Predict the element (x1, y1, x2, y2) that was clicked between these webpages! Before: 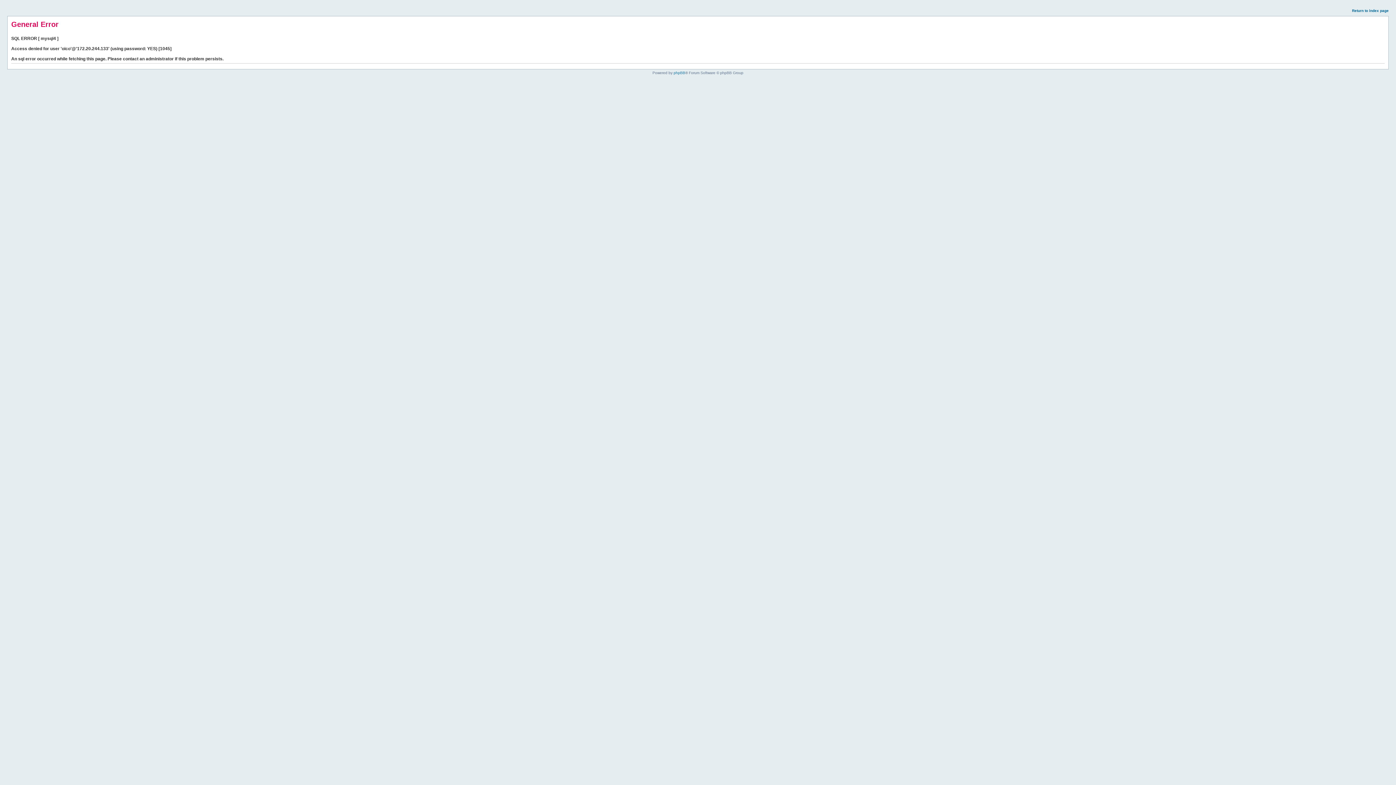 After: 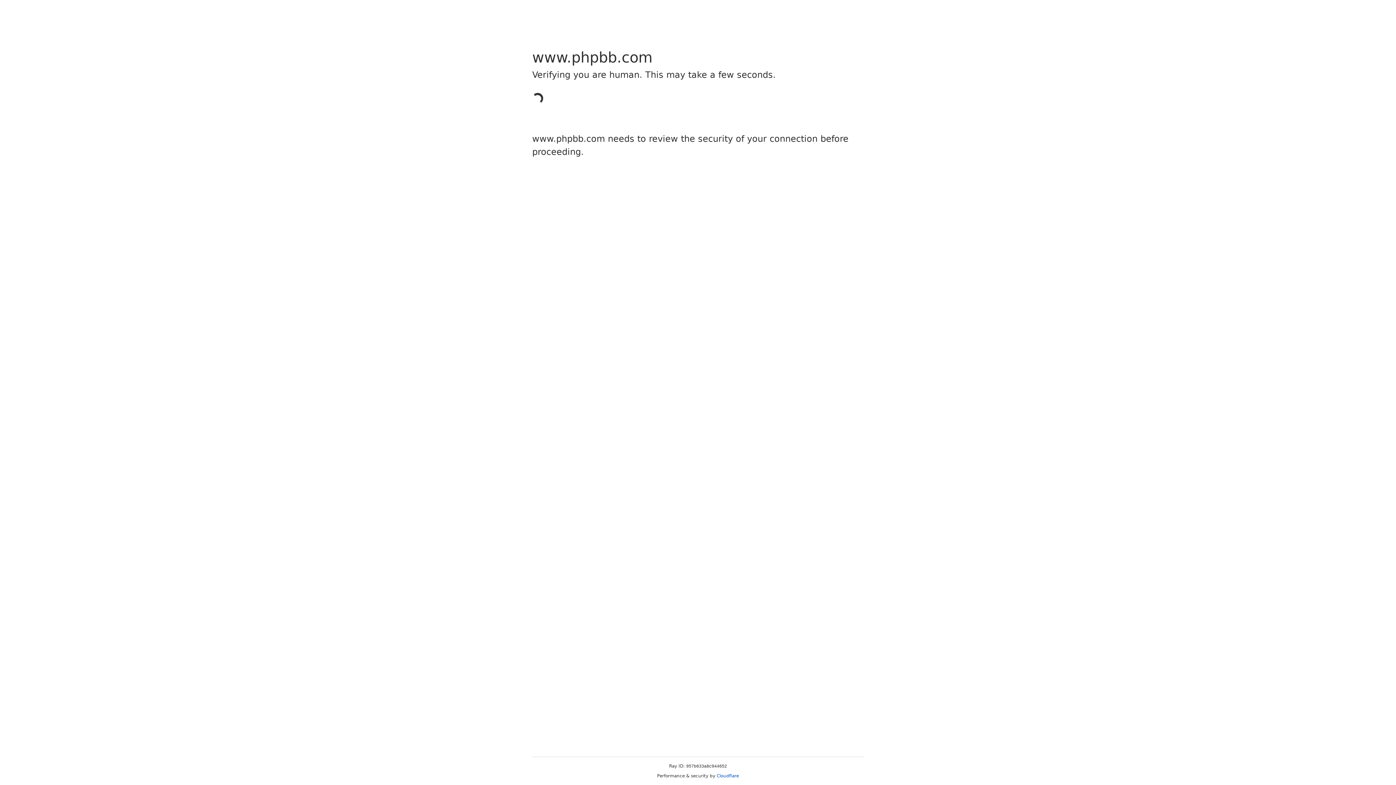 Action: bbox: (673, 70, 685, 74) label: phpBB